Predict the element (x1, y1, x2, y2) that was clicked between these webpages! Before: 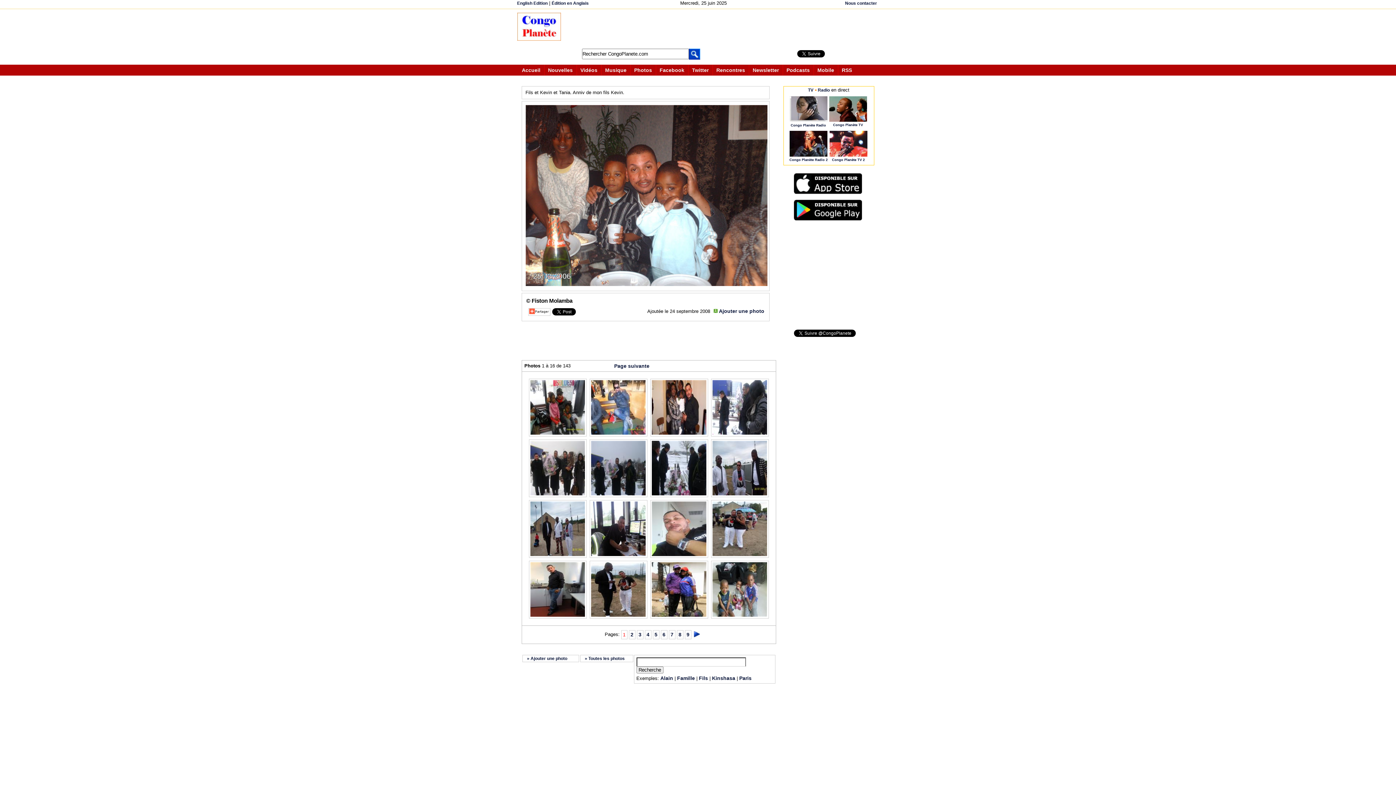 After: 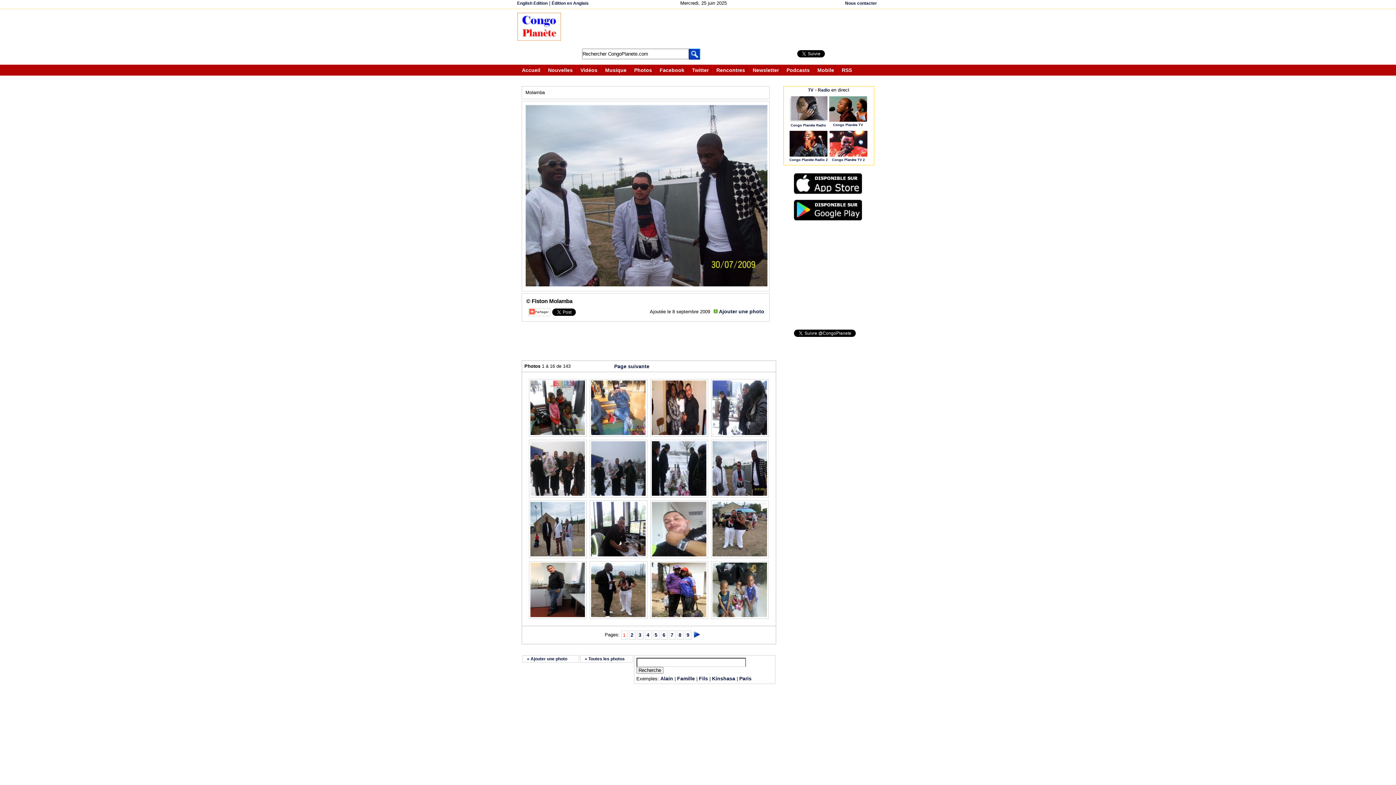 Action: bbox: (711, 492, 768, 497)